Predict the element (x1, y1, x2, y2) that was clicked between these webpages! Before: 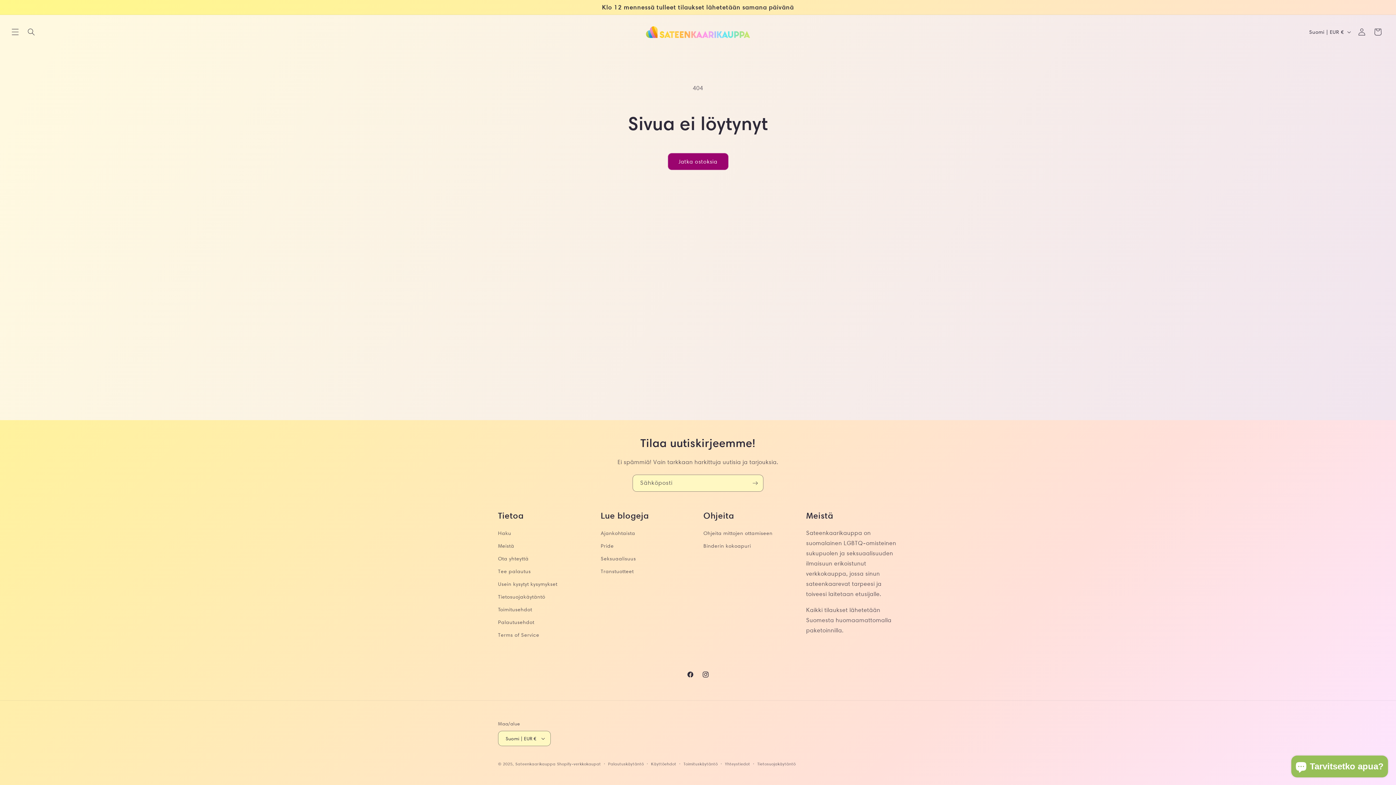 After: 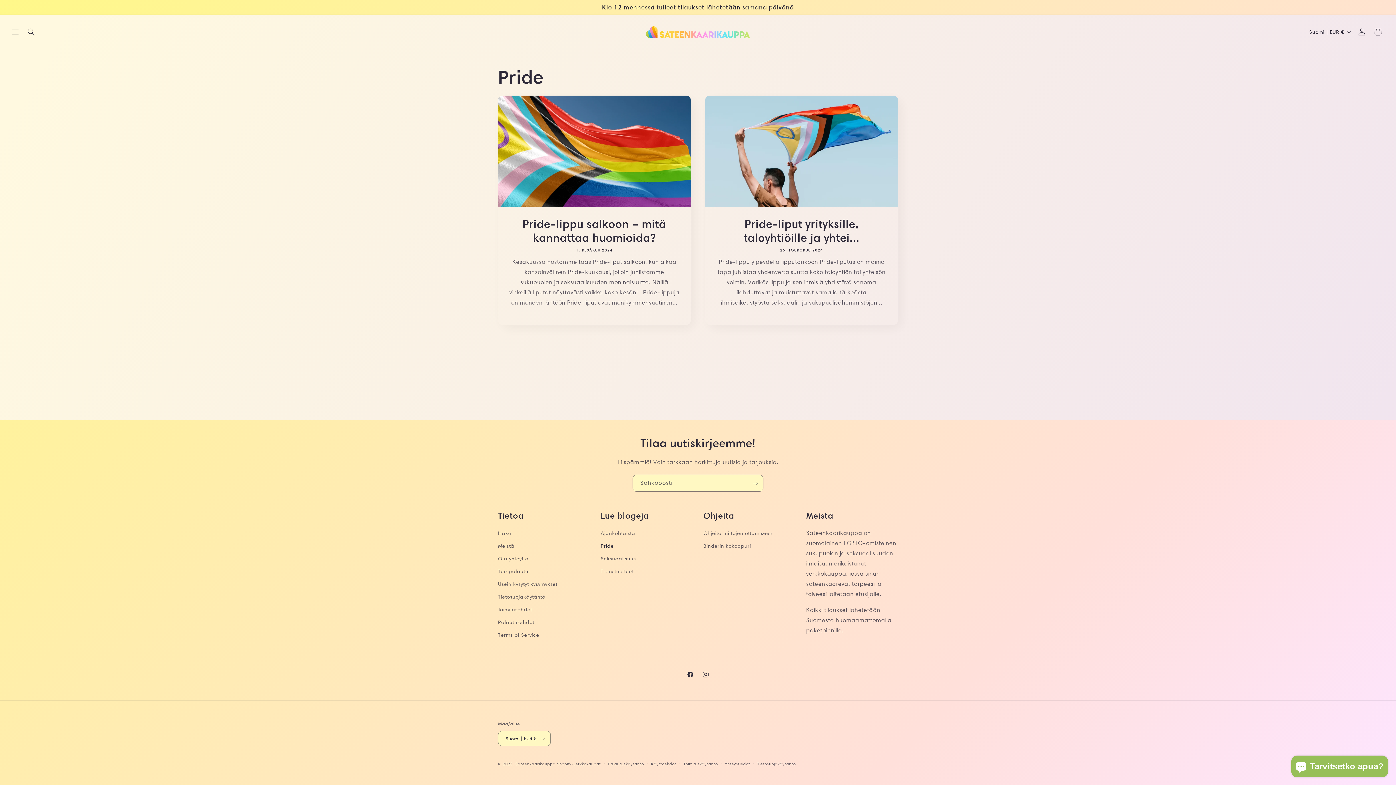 Action: bbox: (600, 540, 614, 552) label: Pride